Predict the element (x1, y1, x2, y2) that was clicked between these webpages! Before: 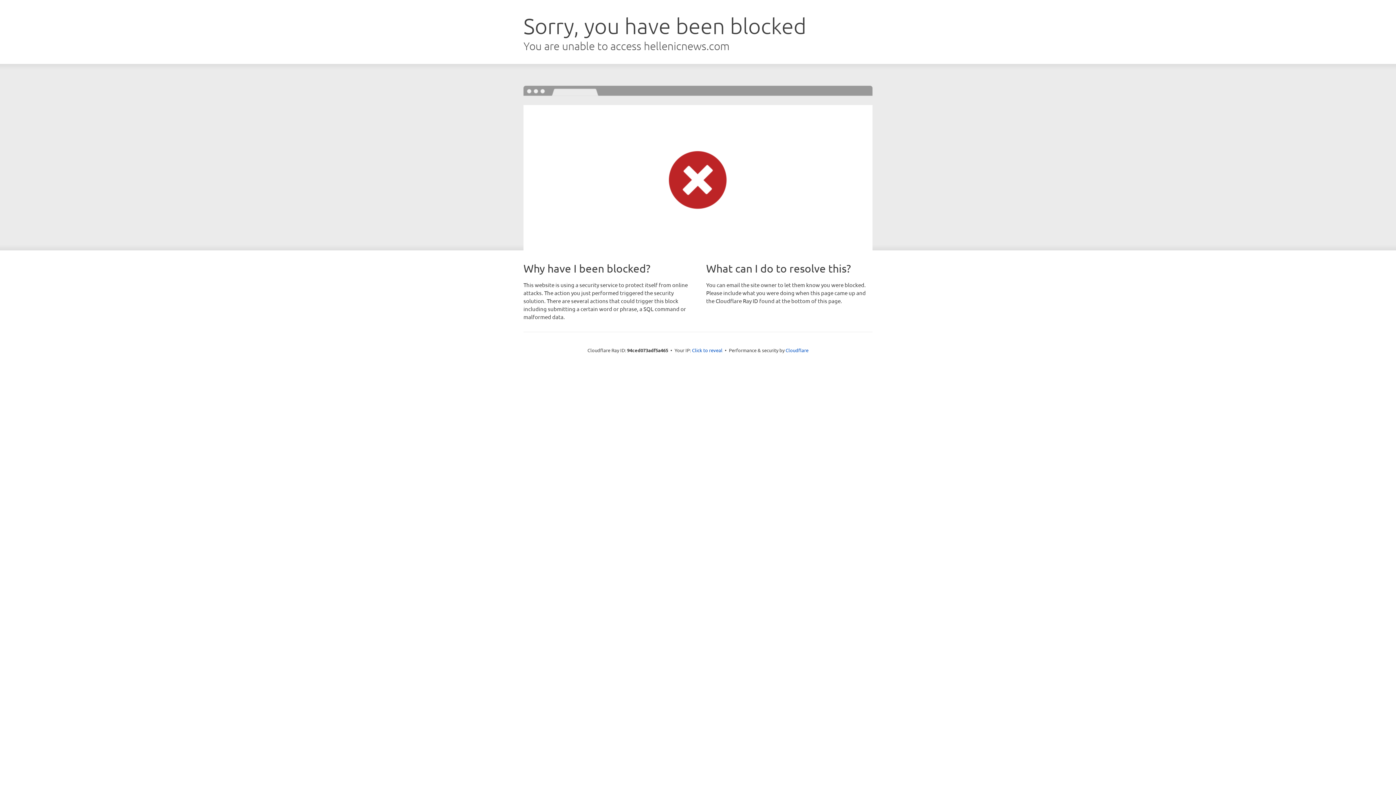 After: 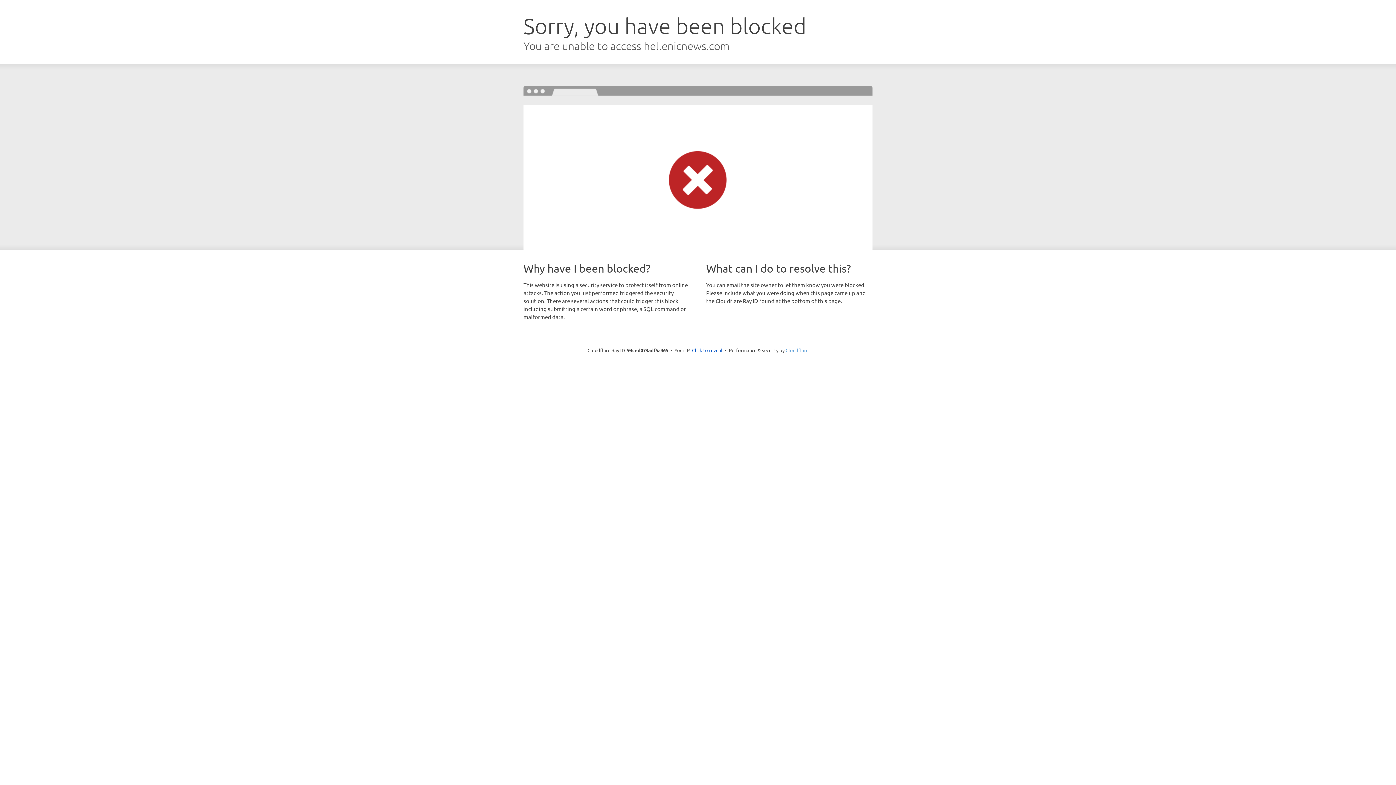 Action: label: Cloudflare bbox: (785, 347, 808, 353)